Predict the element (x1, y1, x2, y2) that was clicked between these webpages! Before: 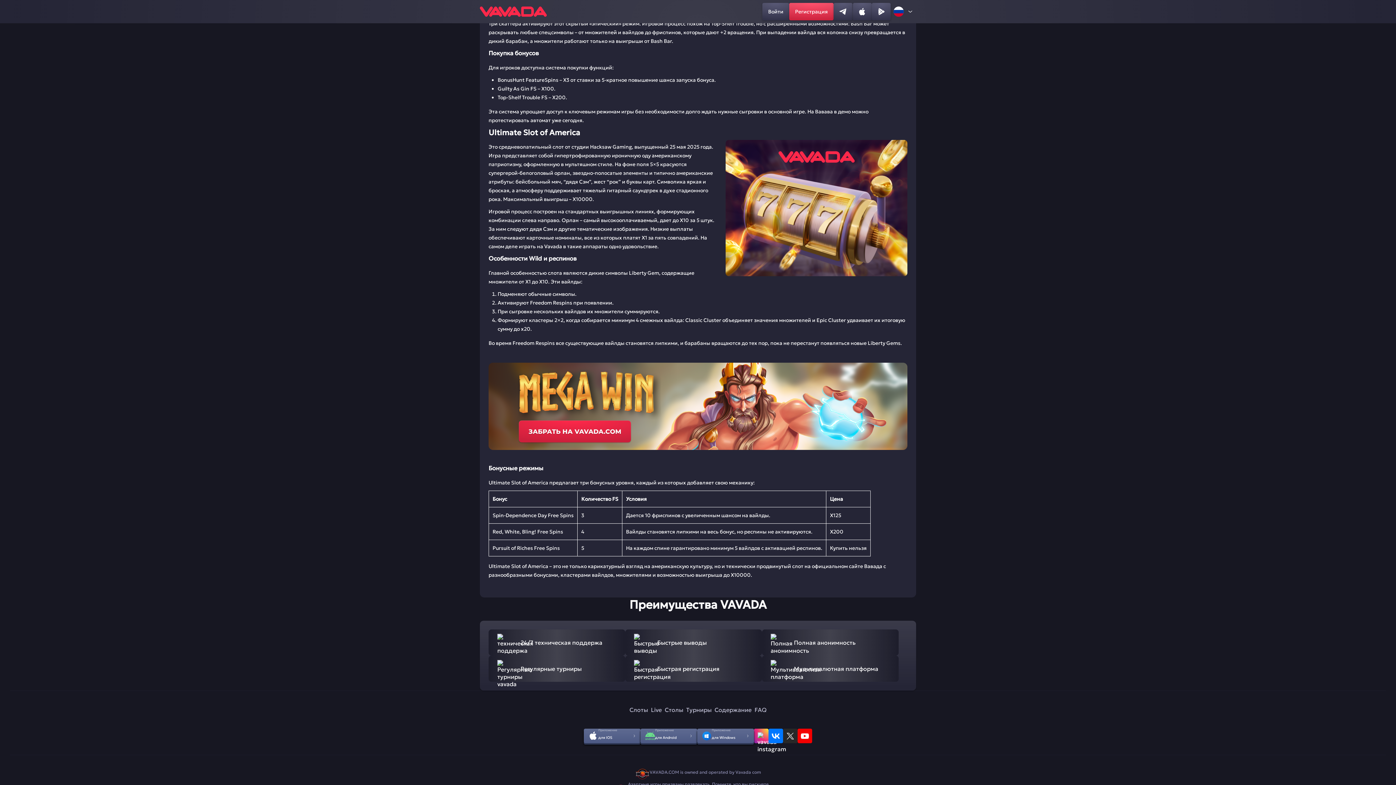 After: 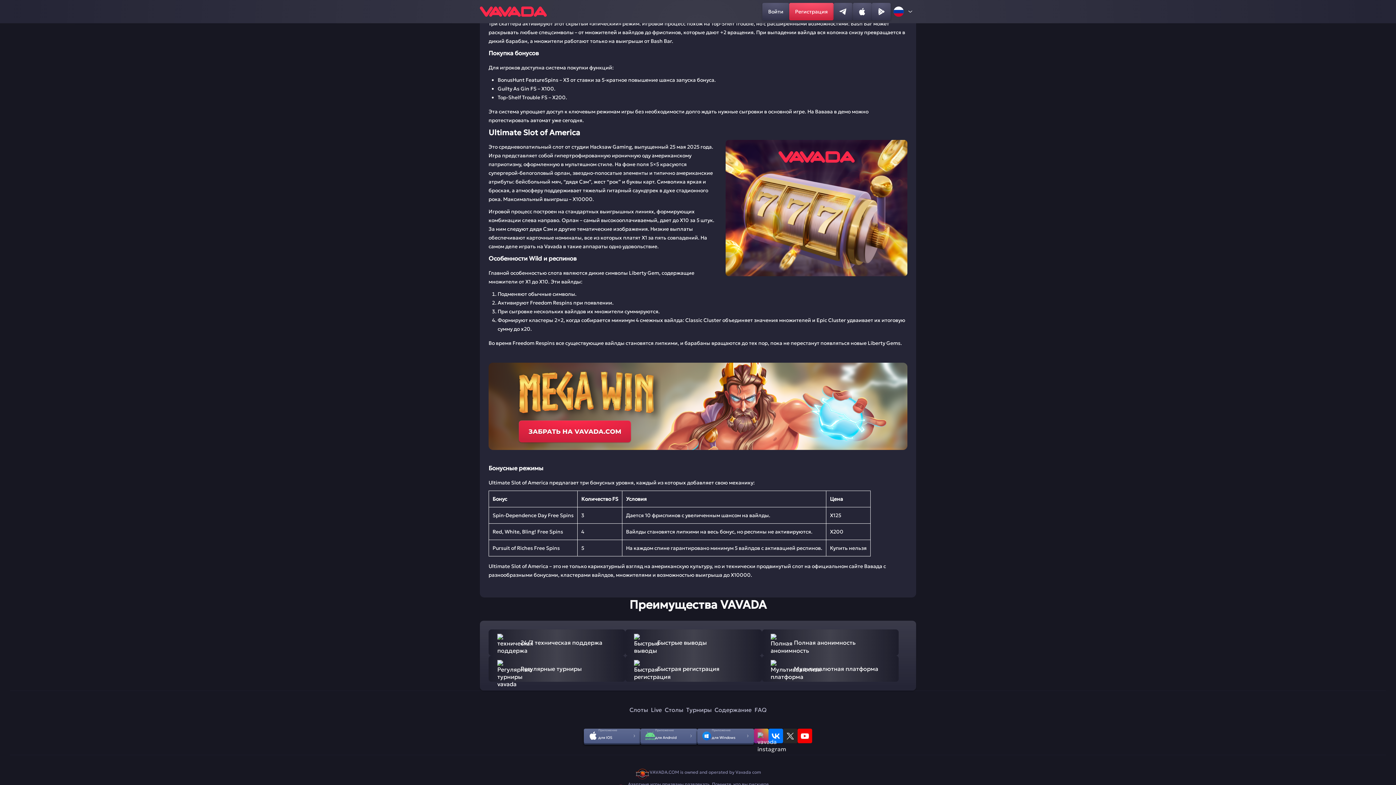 Action: bbox: (754, 729, 768, 743)